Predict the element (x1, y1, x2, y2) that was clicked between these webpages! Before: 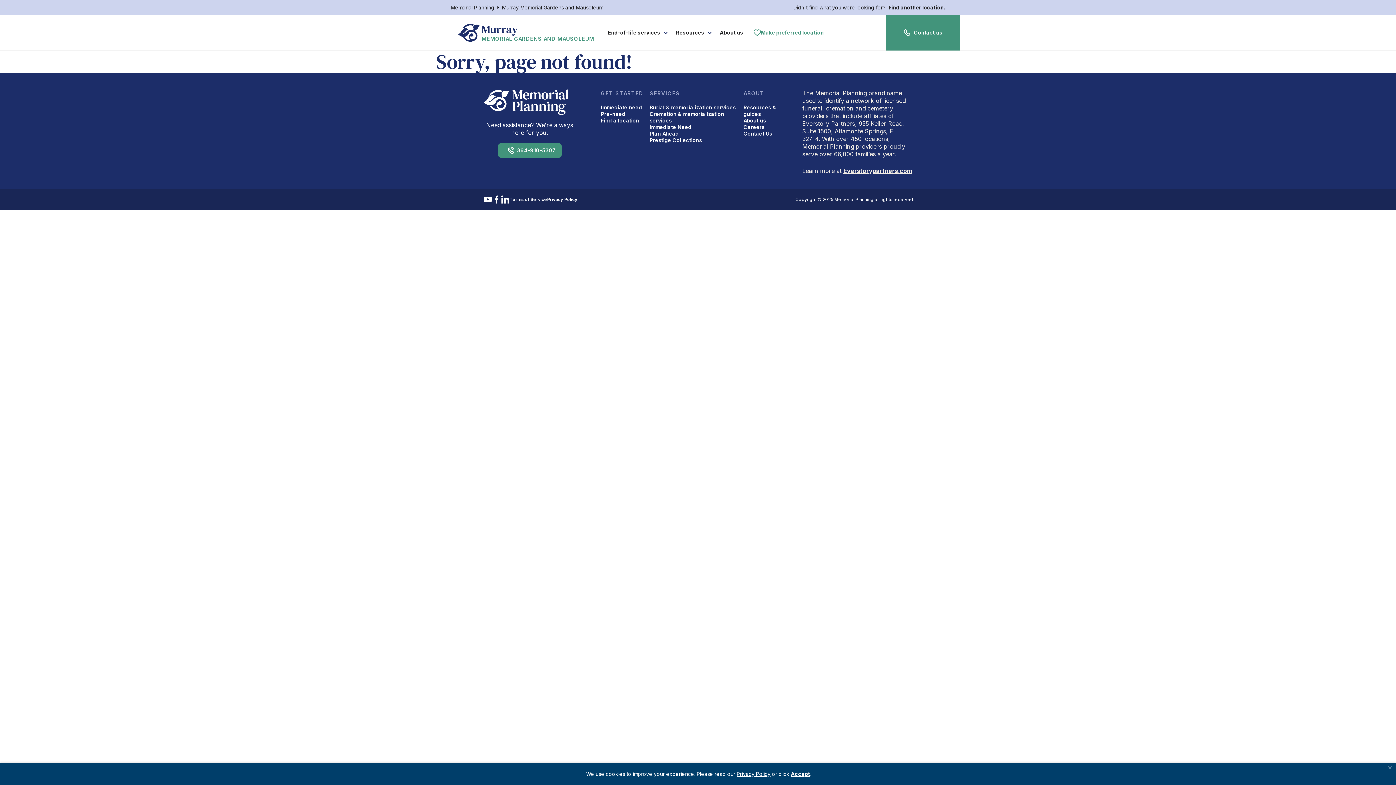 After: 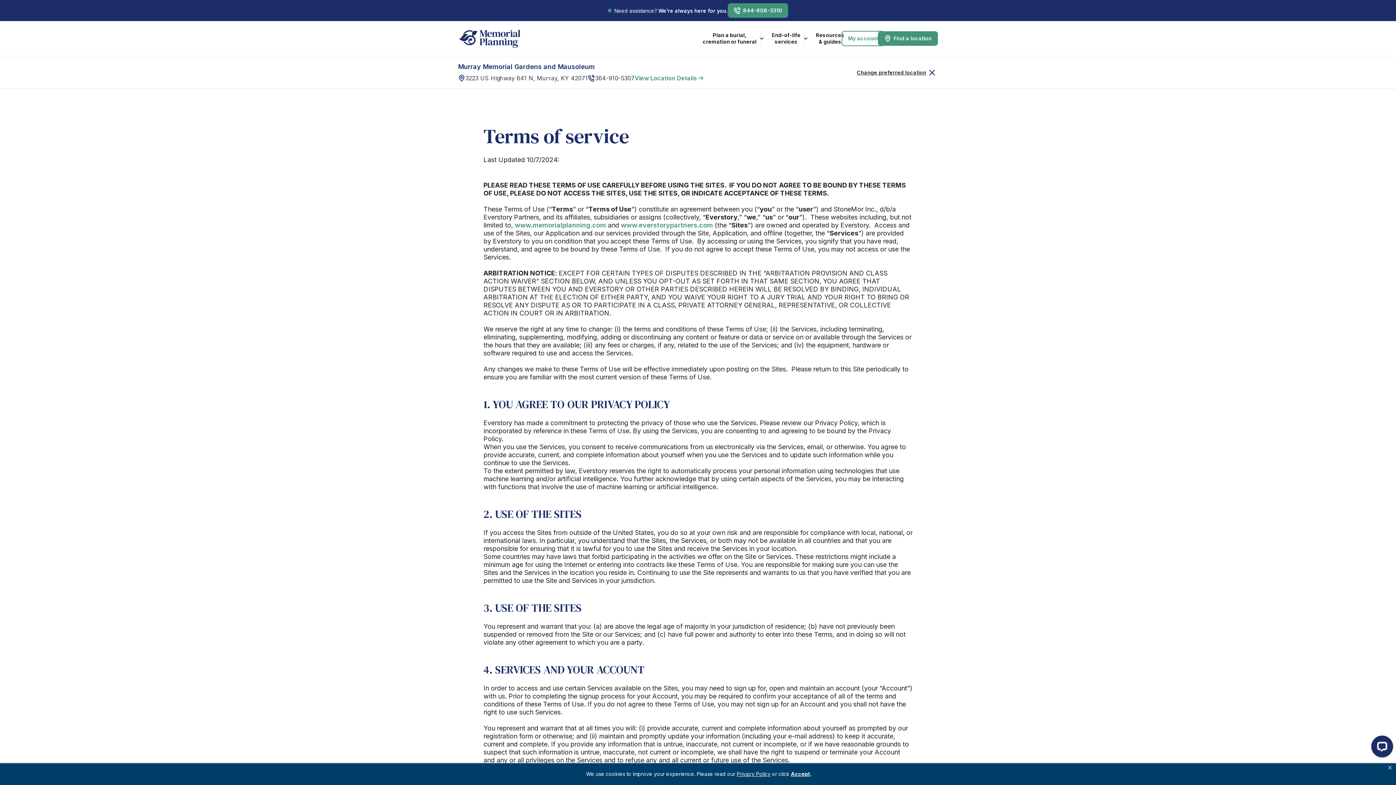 Action: label: Terms of Service bbox: (509, 196, 547, 202)